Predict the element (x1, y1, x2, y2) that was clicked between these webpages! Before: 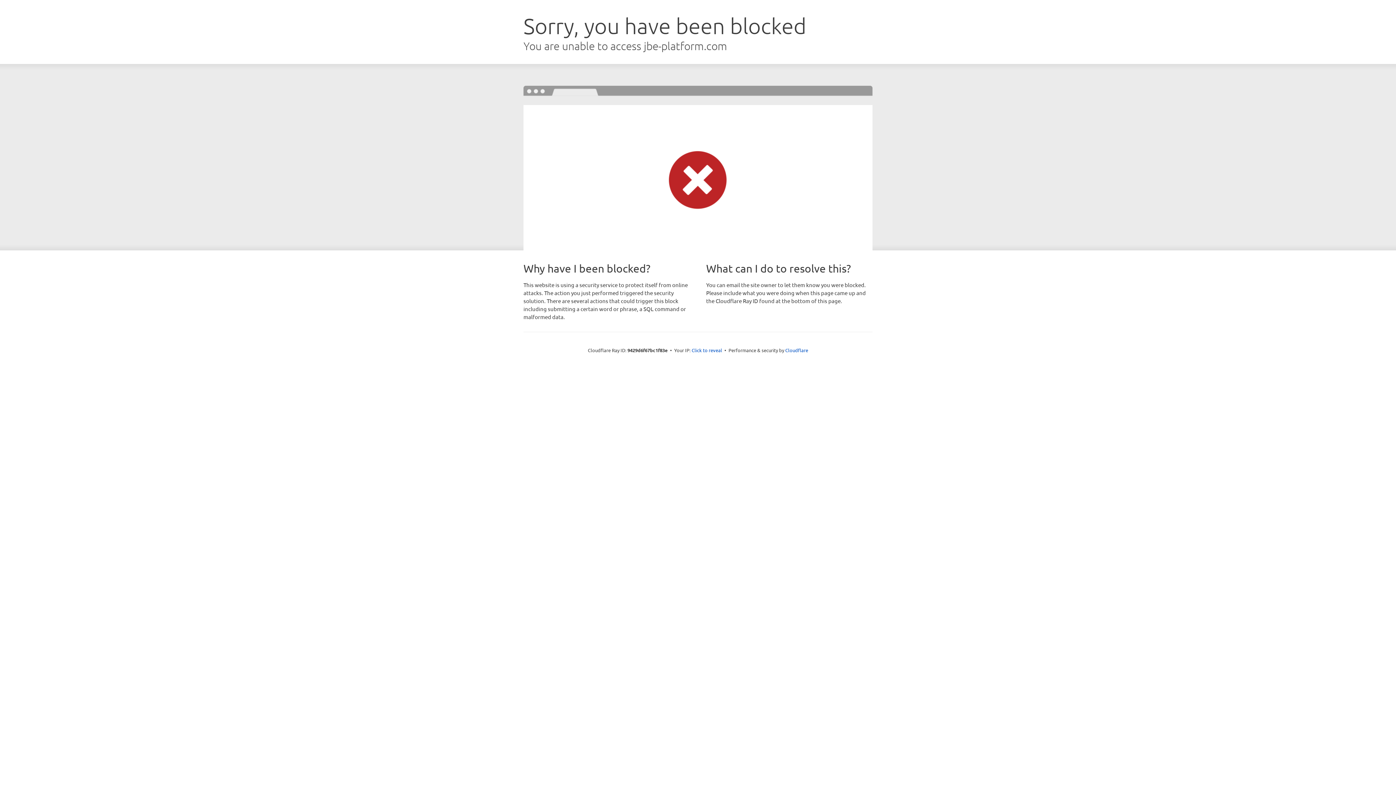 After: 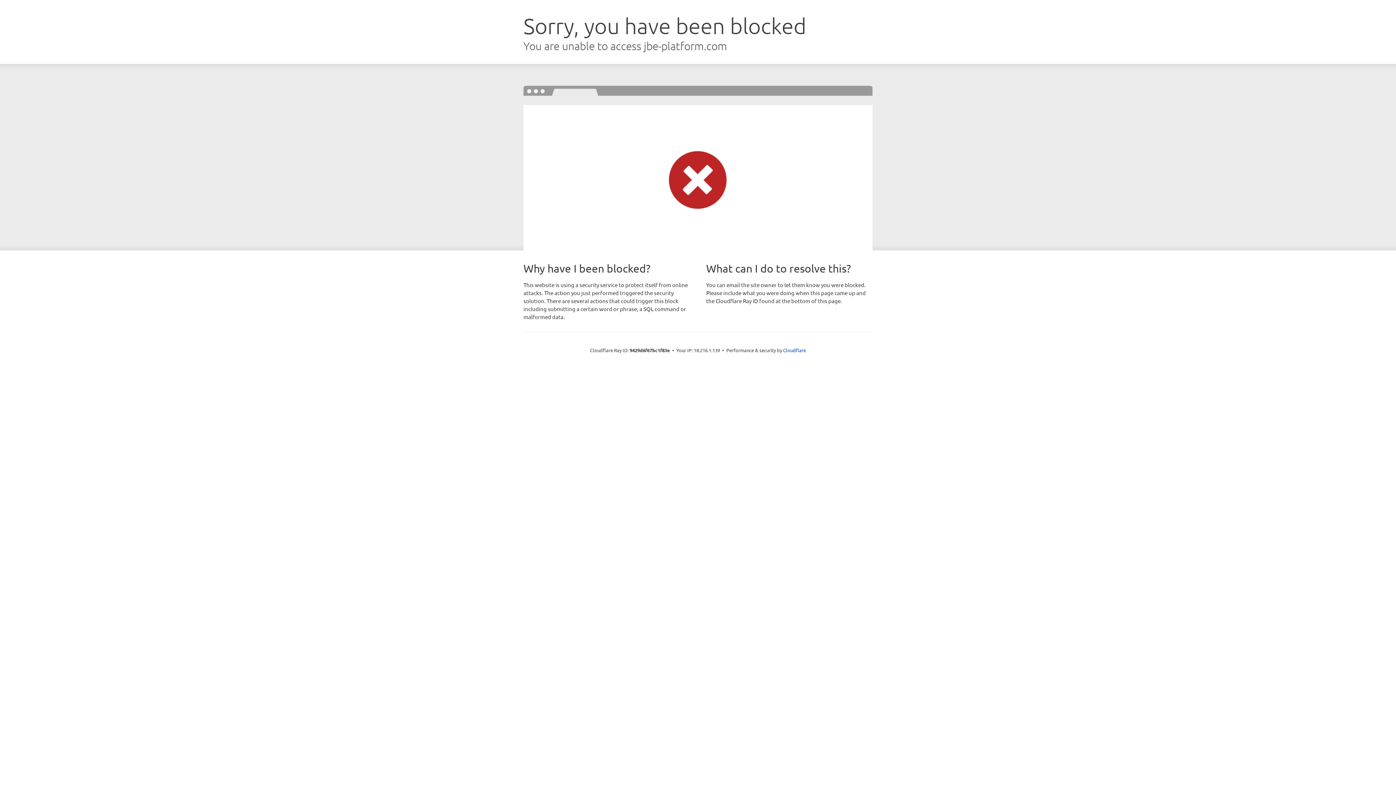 Action: bbox: (691, 346, 722, 353) label: Click to reveal